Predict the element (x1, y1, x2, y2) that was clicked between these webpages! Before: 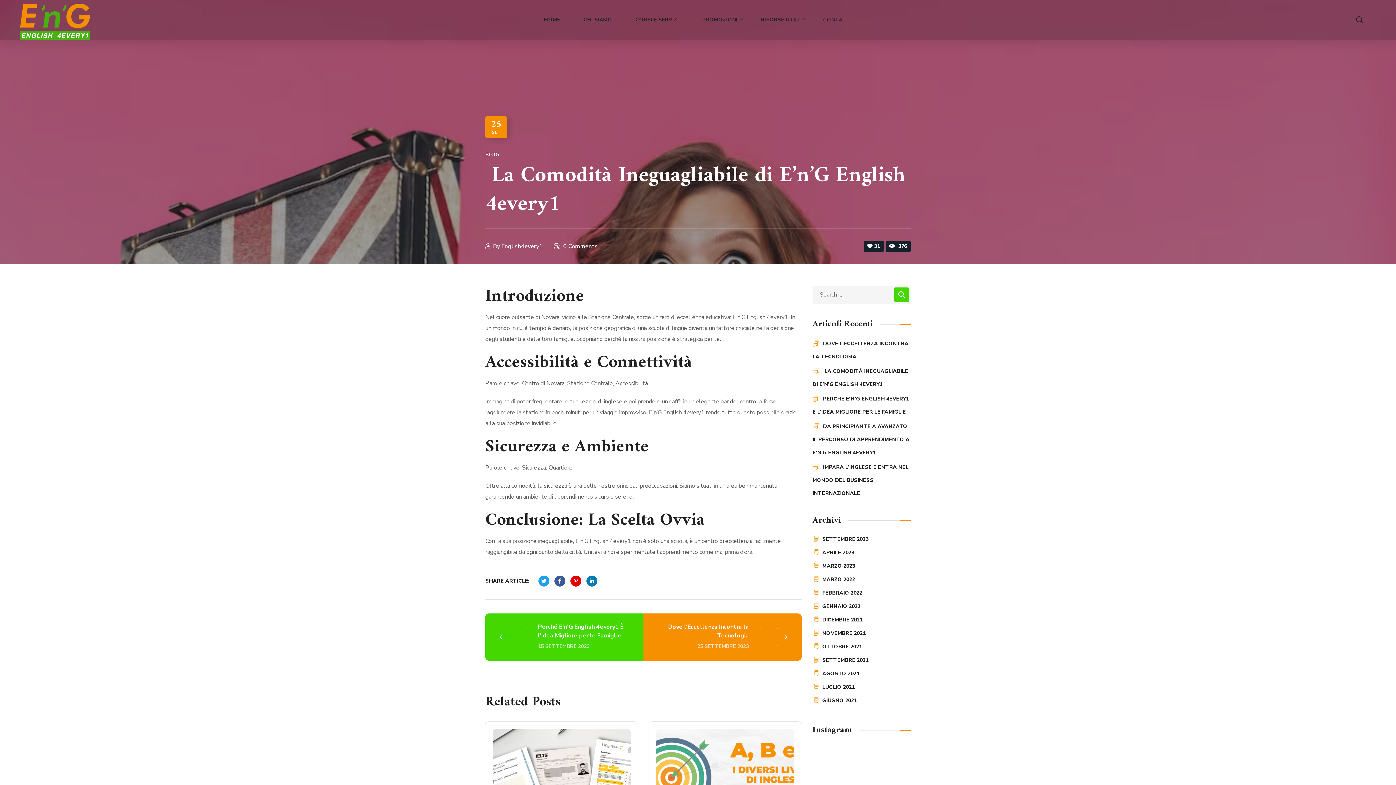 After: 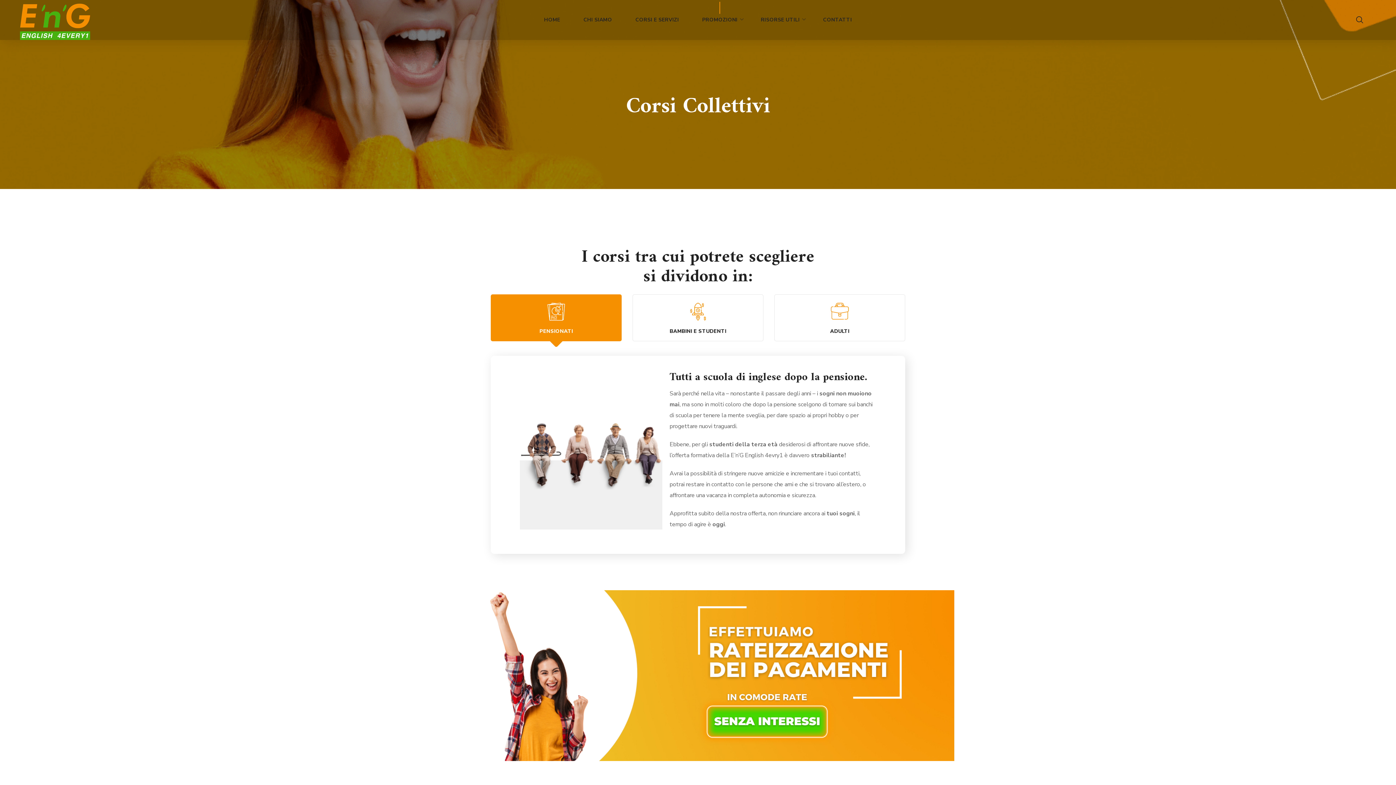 Action: label: PROMOZIONI bbox: (690, 1, 749, 38)